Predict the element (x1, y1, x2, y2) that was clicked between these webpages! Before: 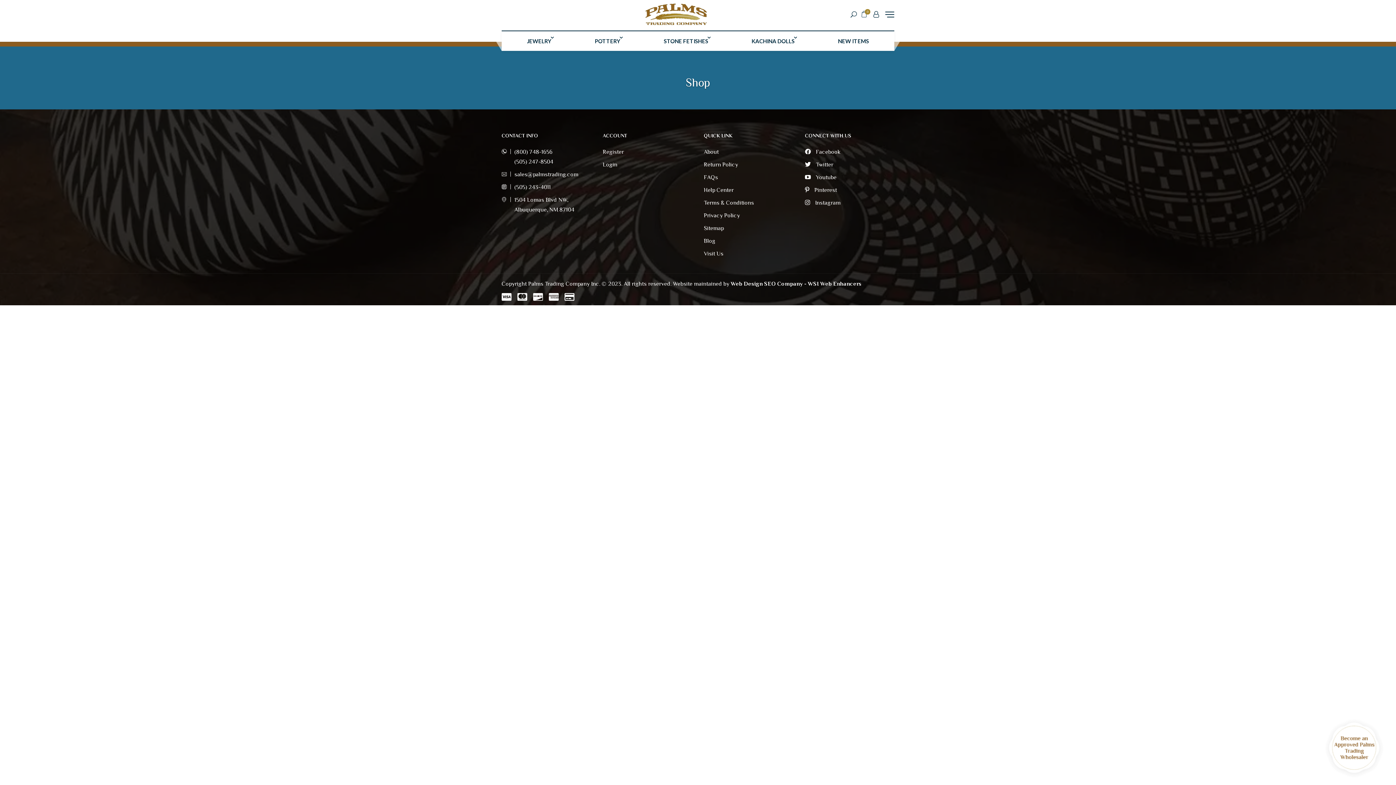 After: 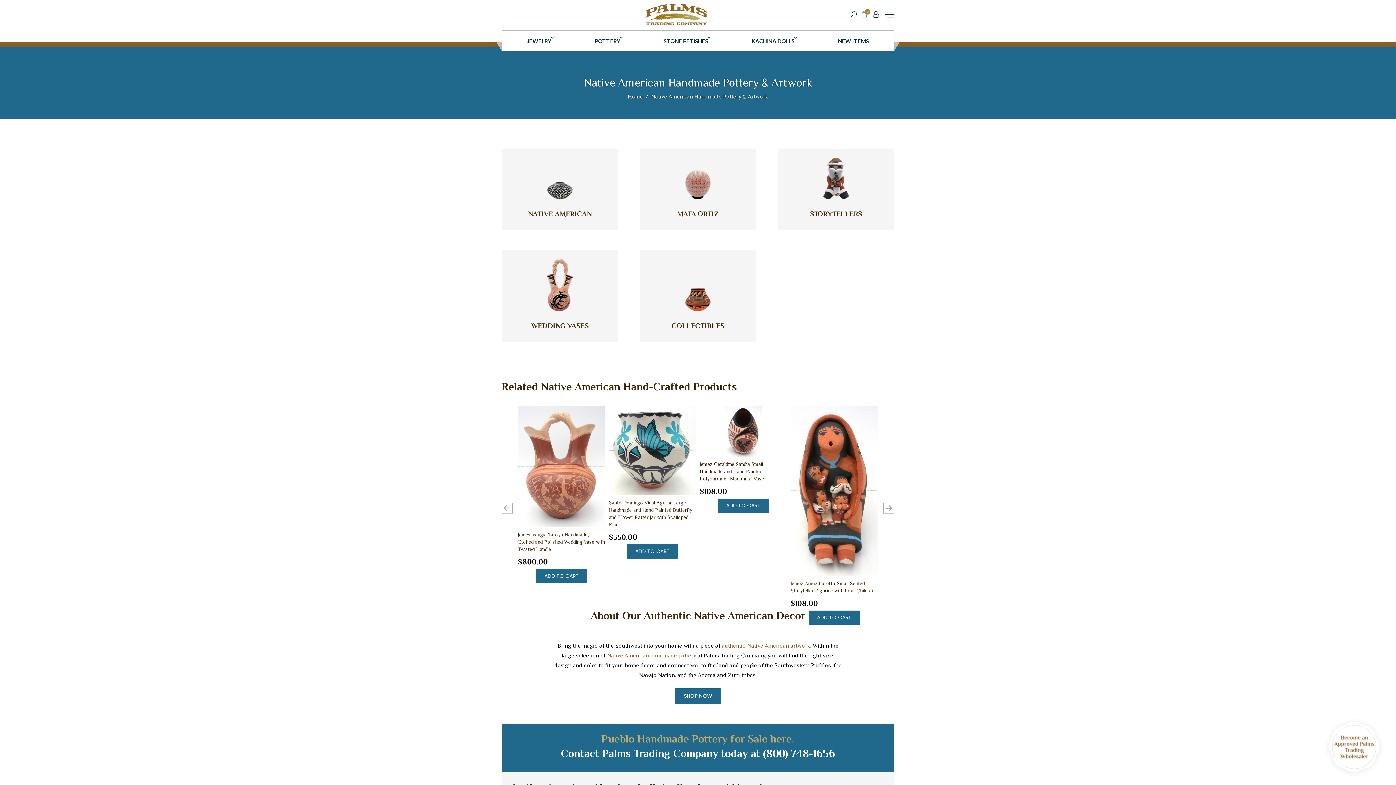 Action: bbox: (591, 34, 624, 47) label: POTTERY